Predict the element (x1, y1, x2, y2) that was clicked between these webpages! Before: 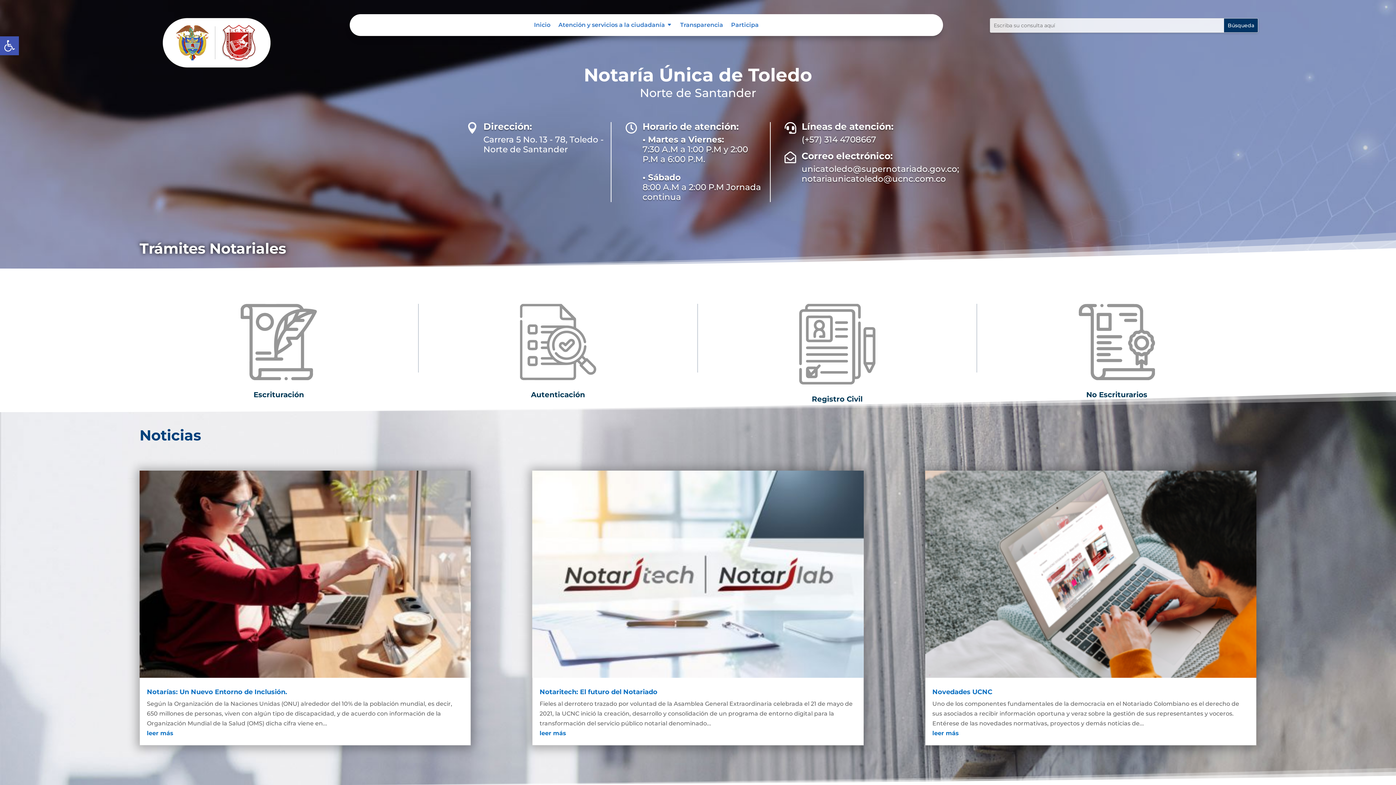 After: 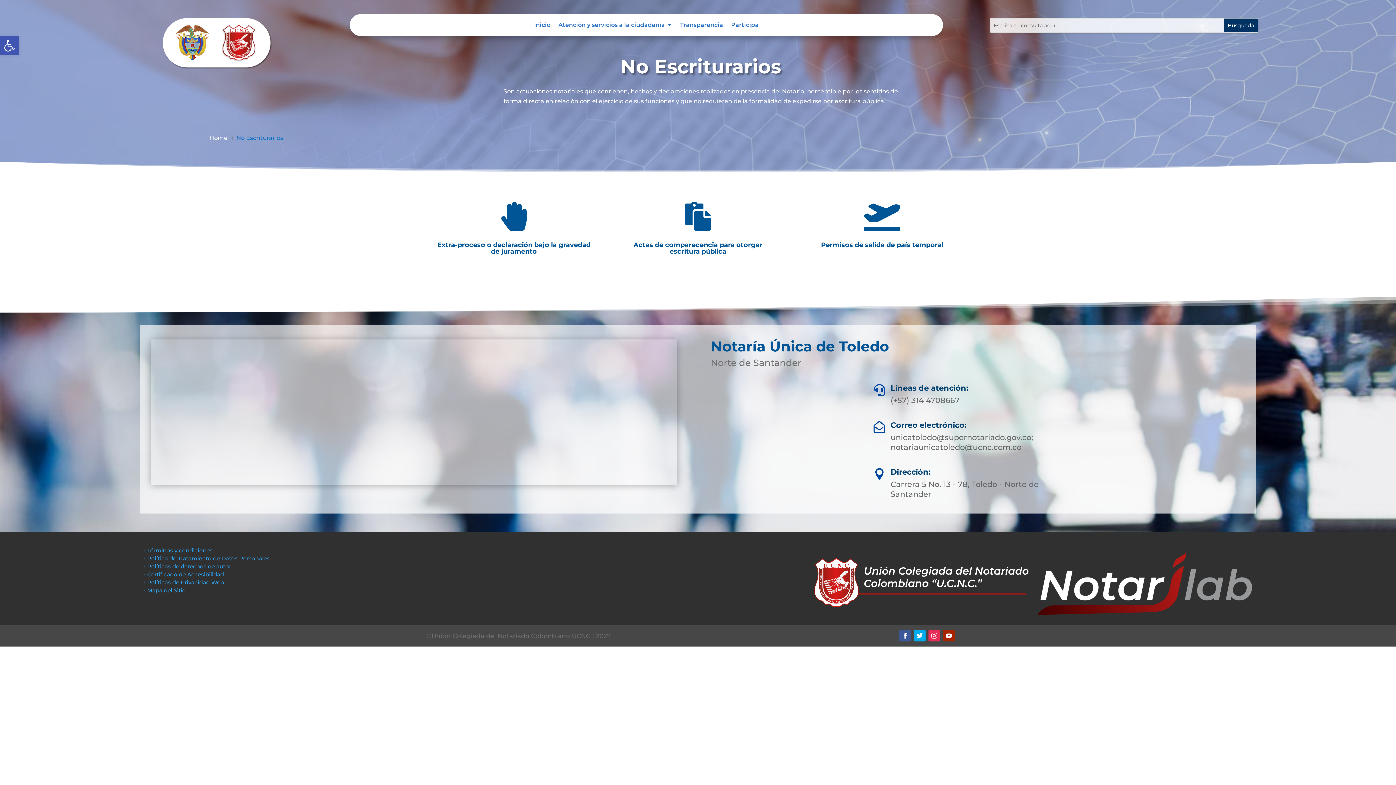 Action: bbox: (1047, 304, 1186, 380)